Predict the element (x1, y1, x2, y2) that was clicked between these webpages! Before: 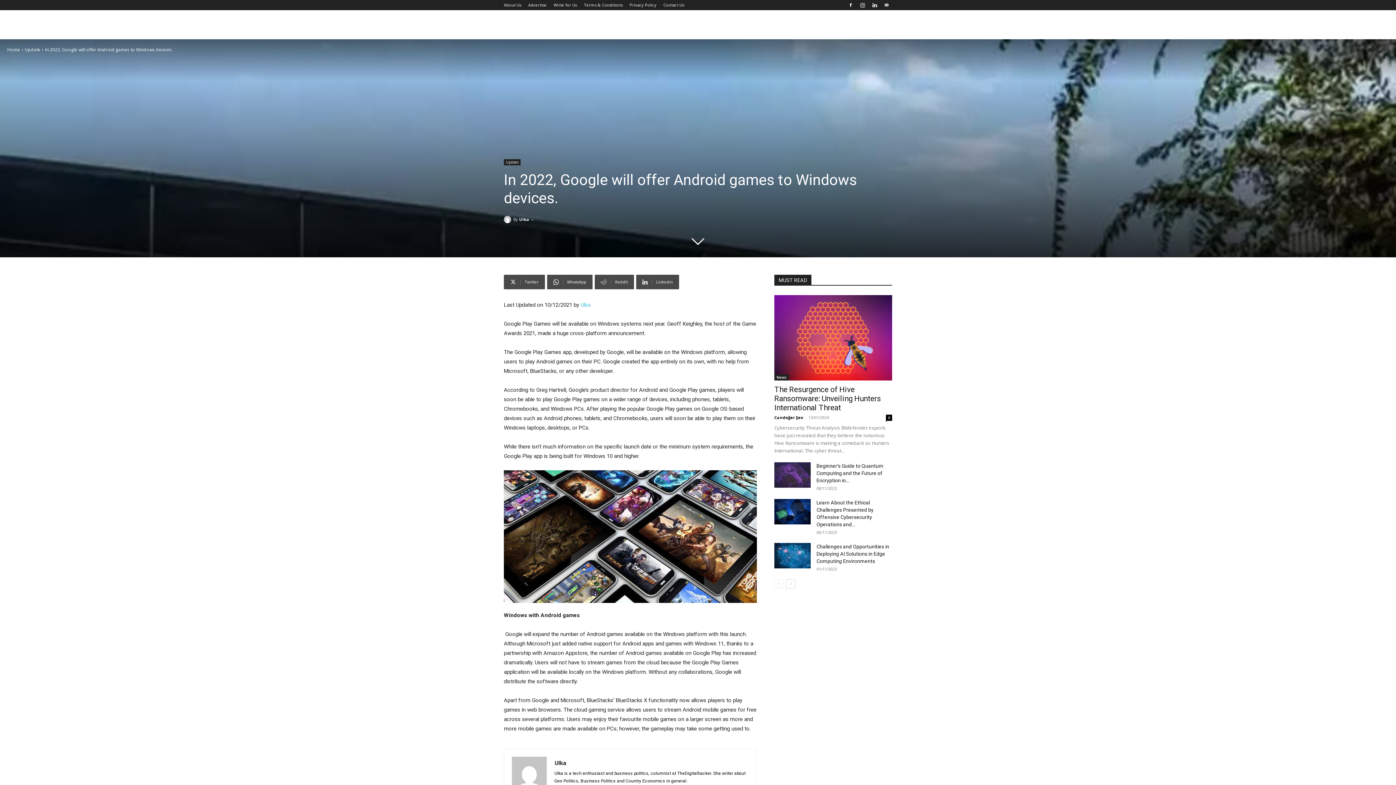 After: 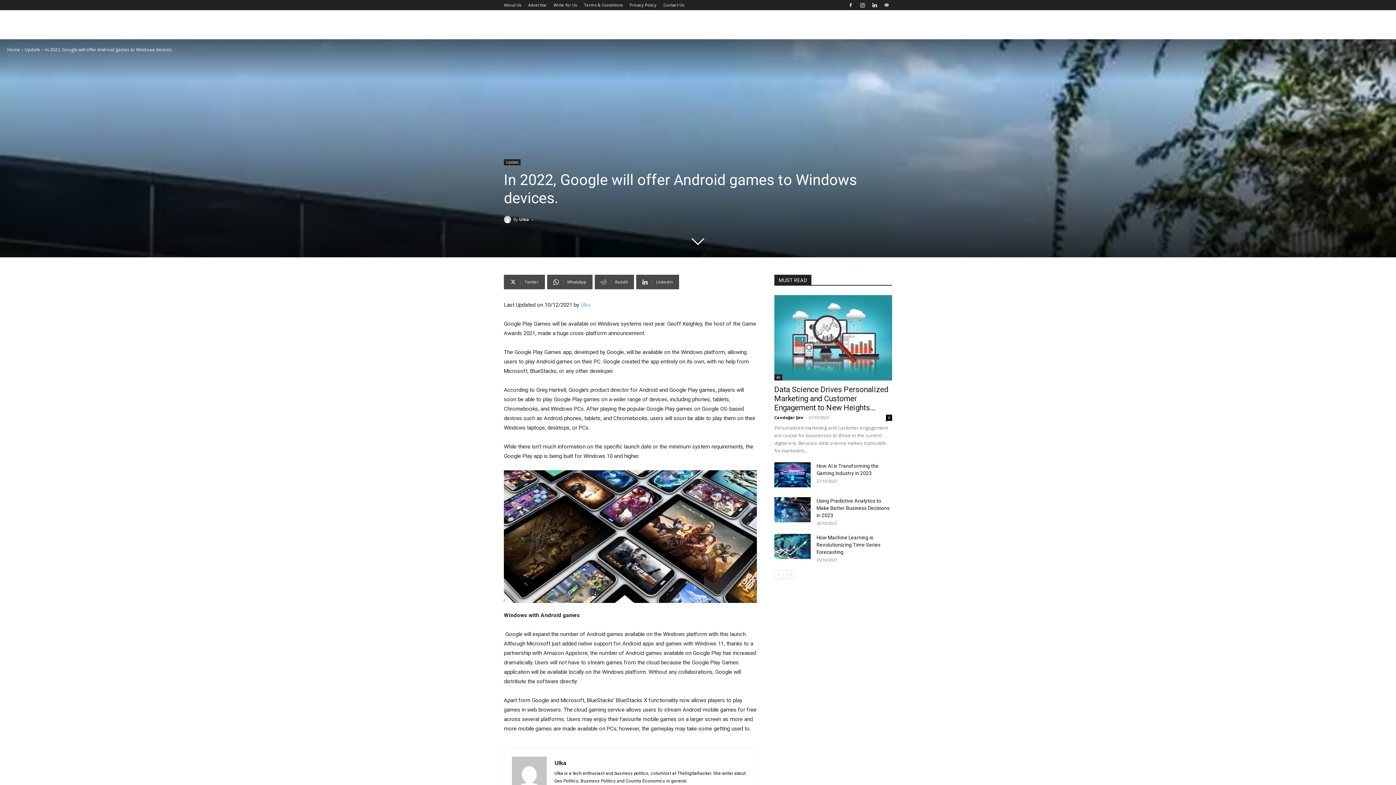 Action: bbox: (786, 579, 795, 588) label: next-page